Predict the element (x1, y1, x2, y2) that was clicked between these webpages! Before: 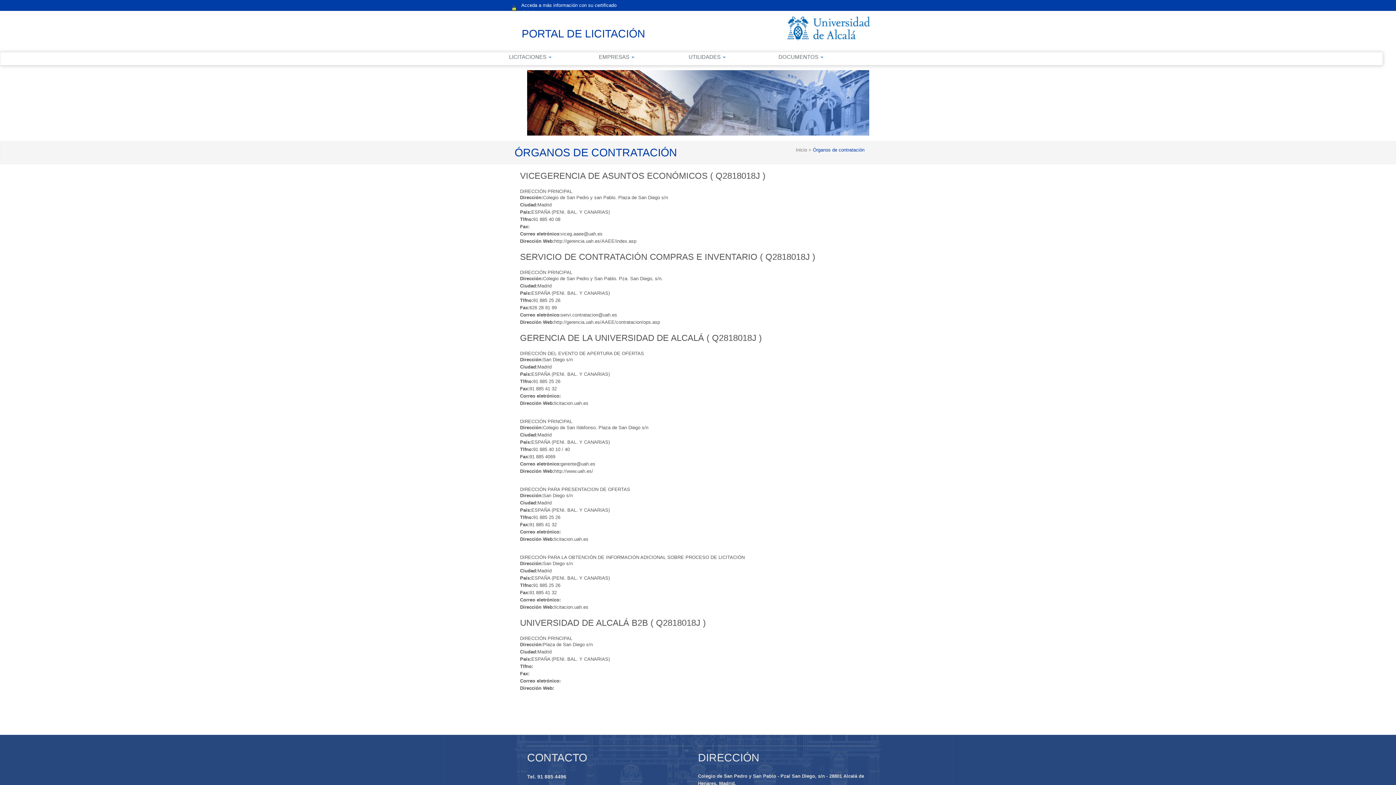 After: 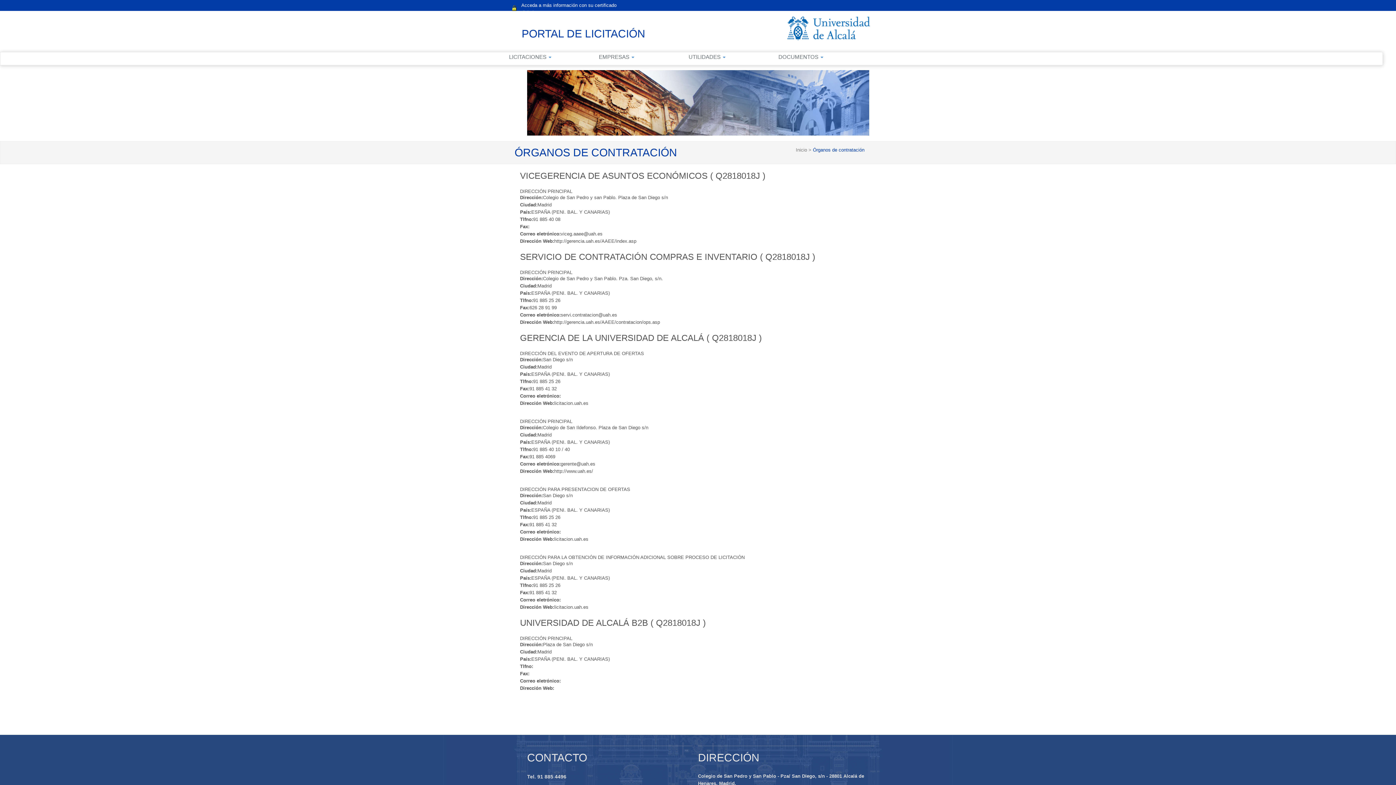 Action: label:  Órganos de contratación bbox: (811, 147, 864, 152)